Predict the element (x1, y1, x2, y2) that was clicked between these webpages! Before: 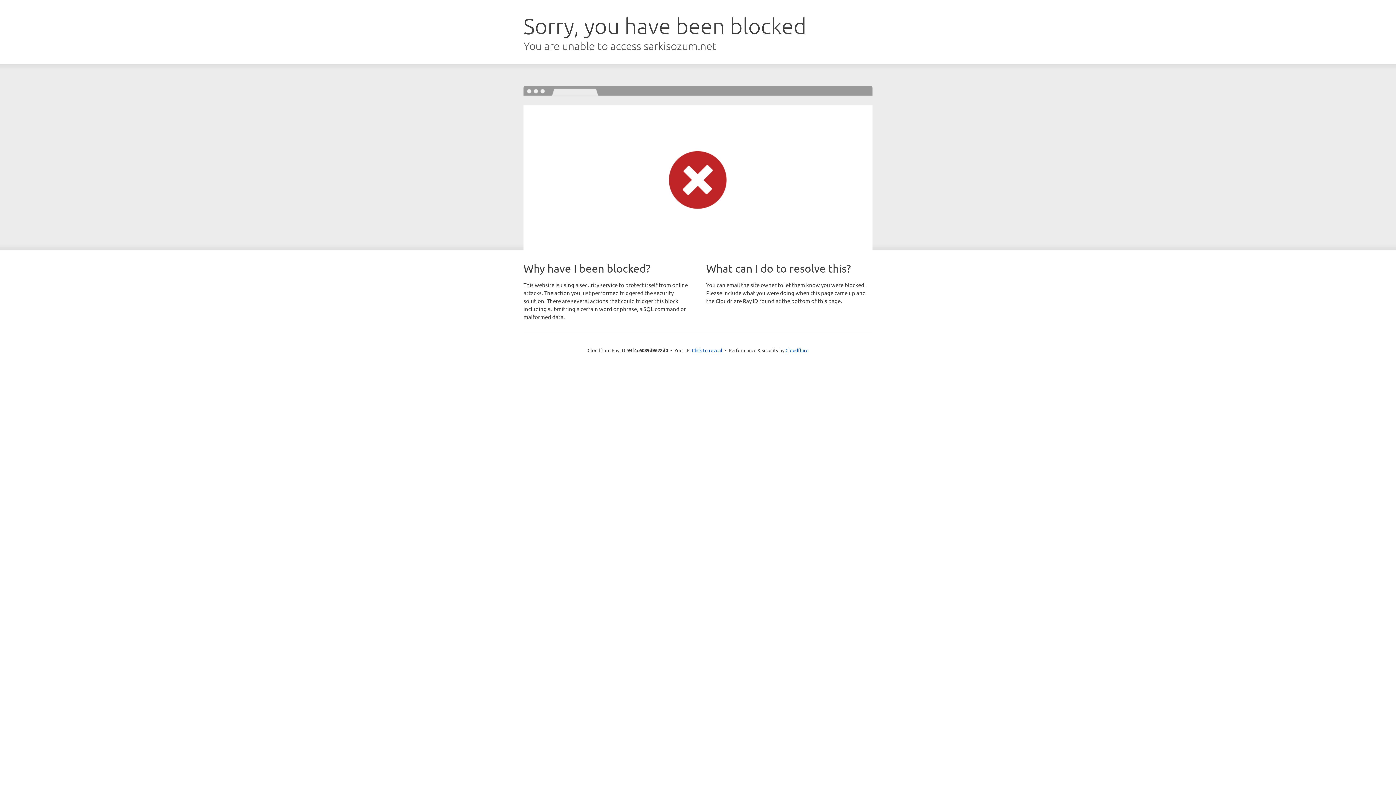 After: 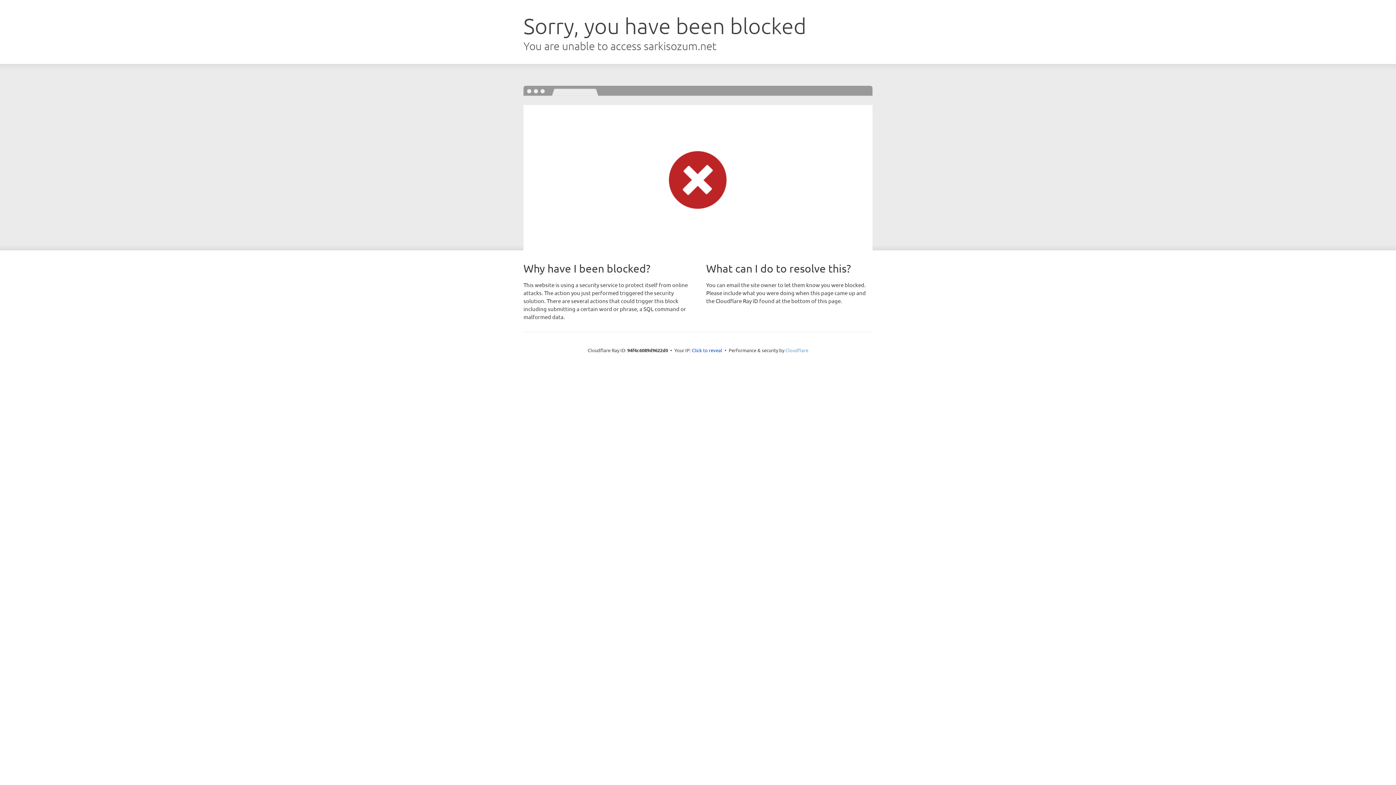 Action: bbox: (785, 347, 808, 353) label: Cloudflare